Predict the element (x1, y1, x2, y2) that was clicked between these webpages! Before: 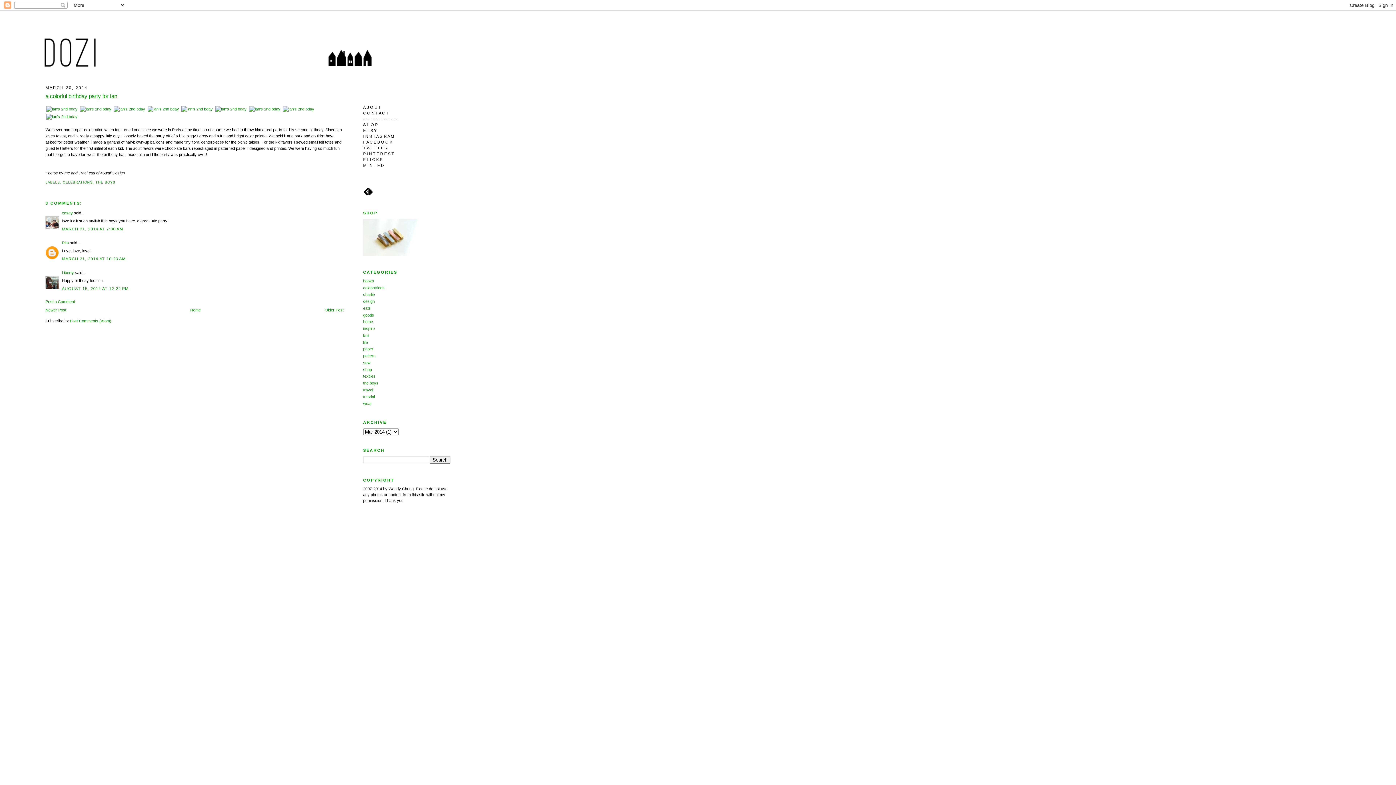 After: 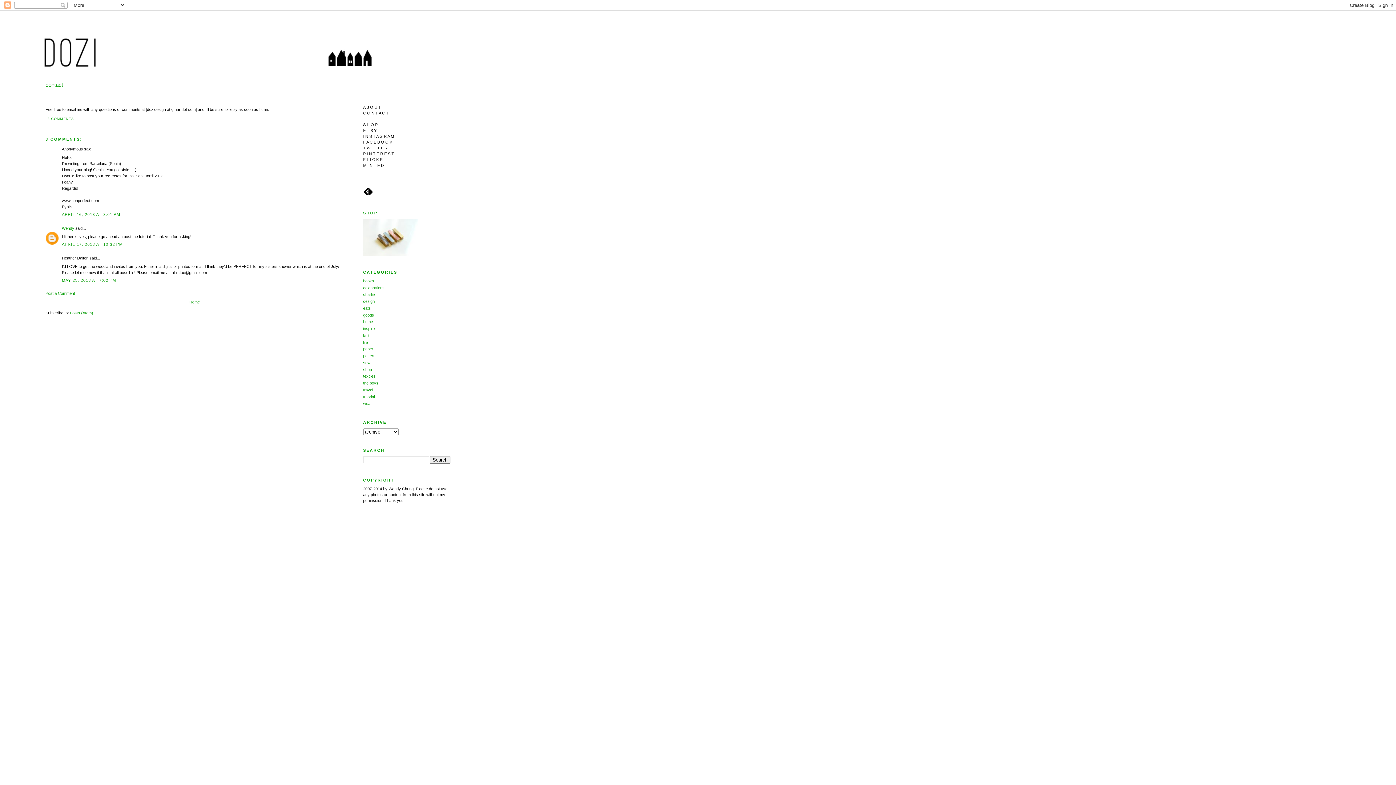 Action: bbox: (363, 110, 388, 115) label: C O N T A C T